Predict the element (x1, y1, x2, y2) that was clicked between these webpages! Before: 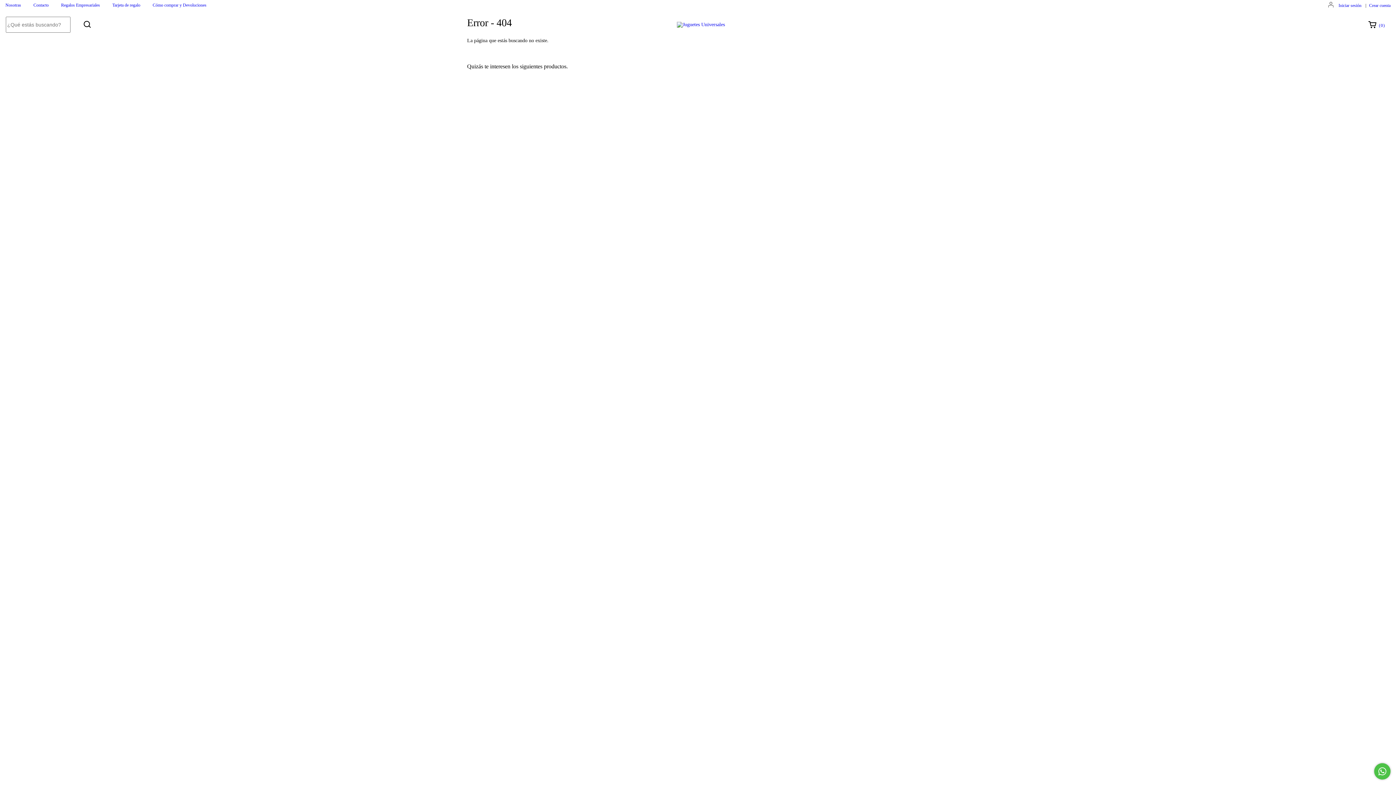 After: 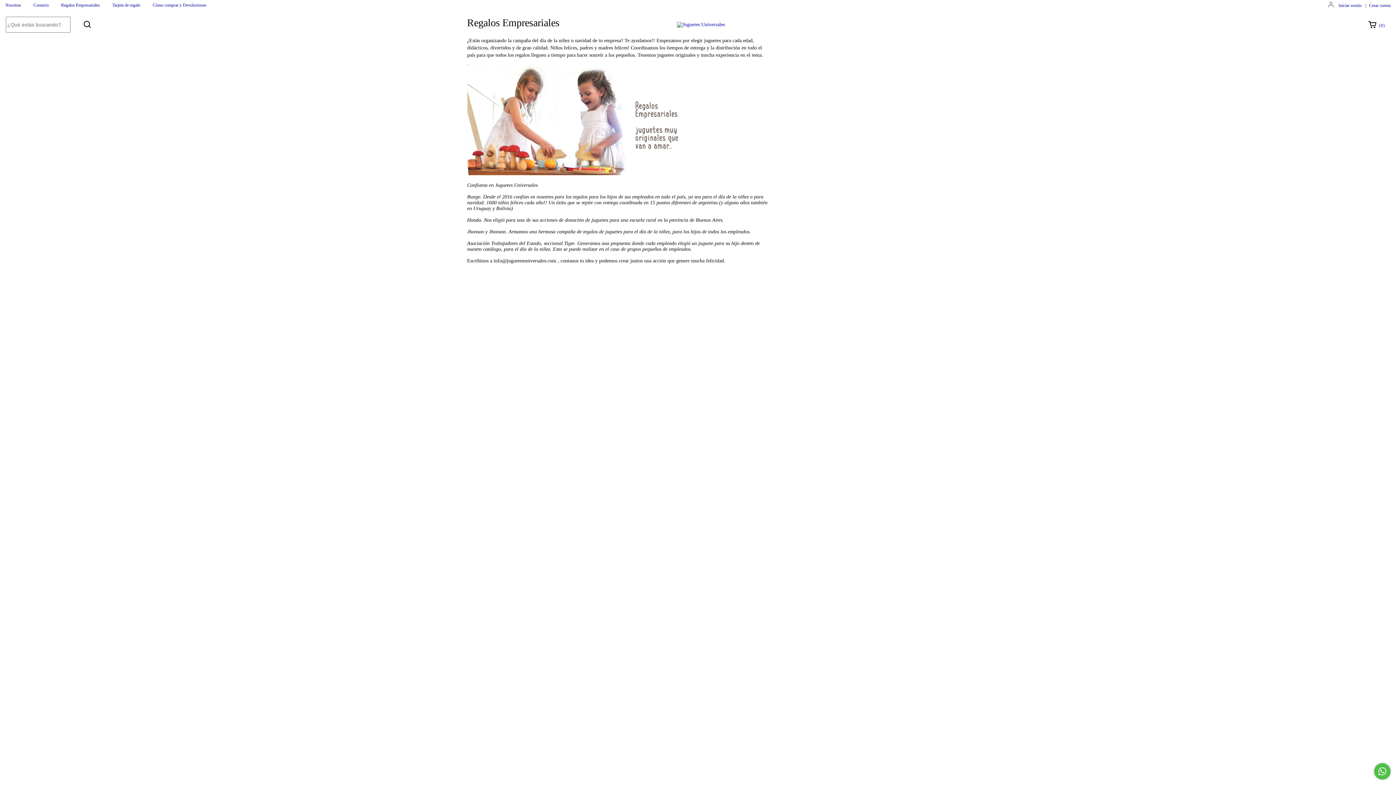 Action: label: Regalos Empresariales bbox: (61, 2, 100, 7)